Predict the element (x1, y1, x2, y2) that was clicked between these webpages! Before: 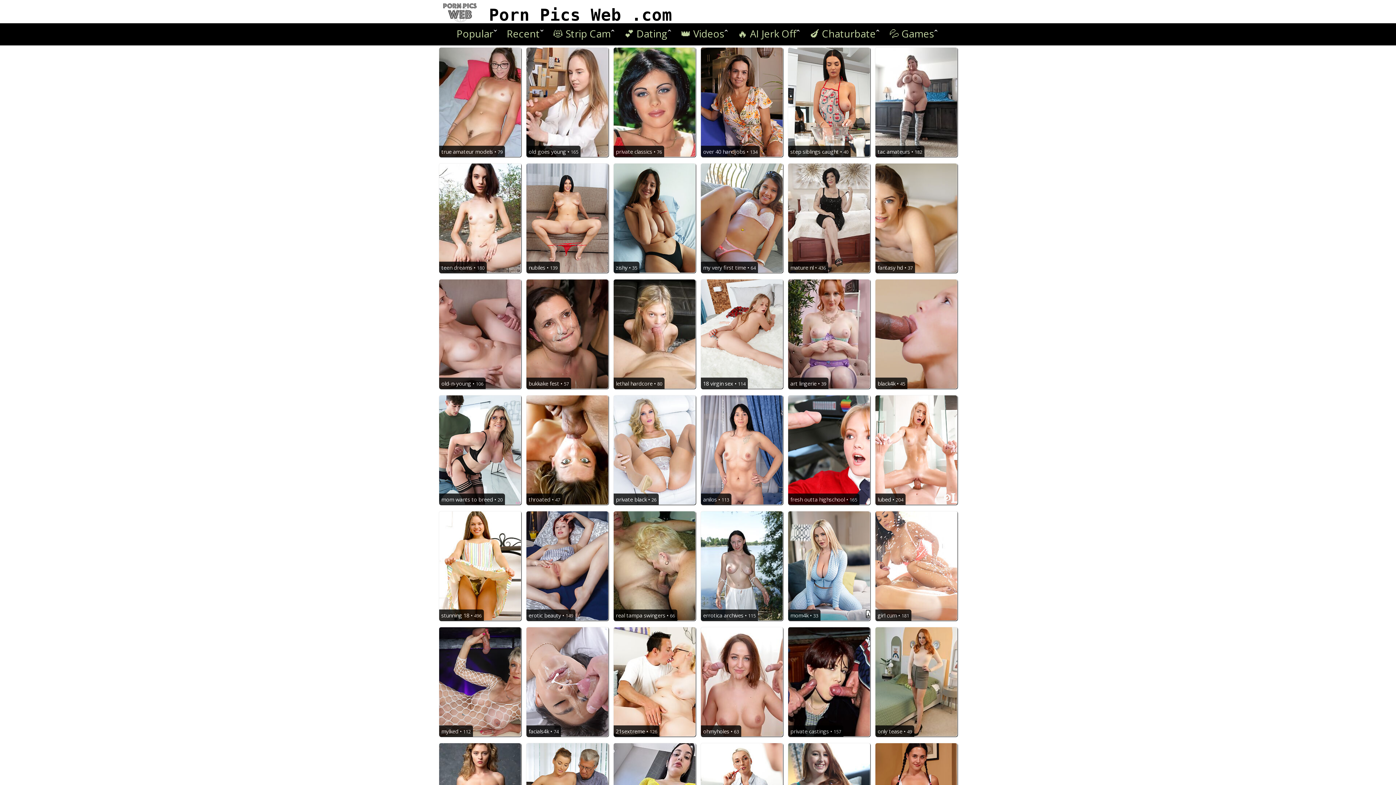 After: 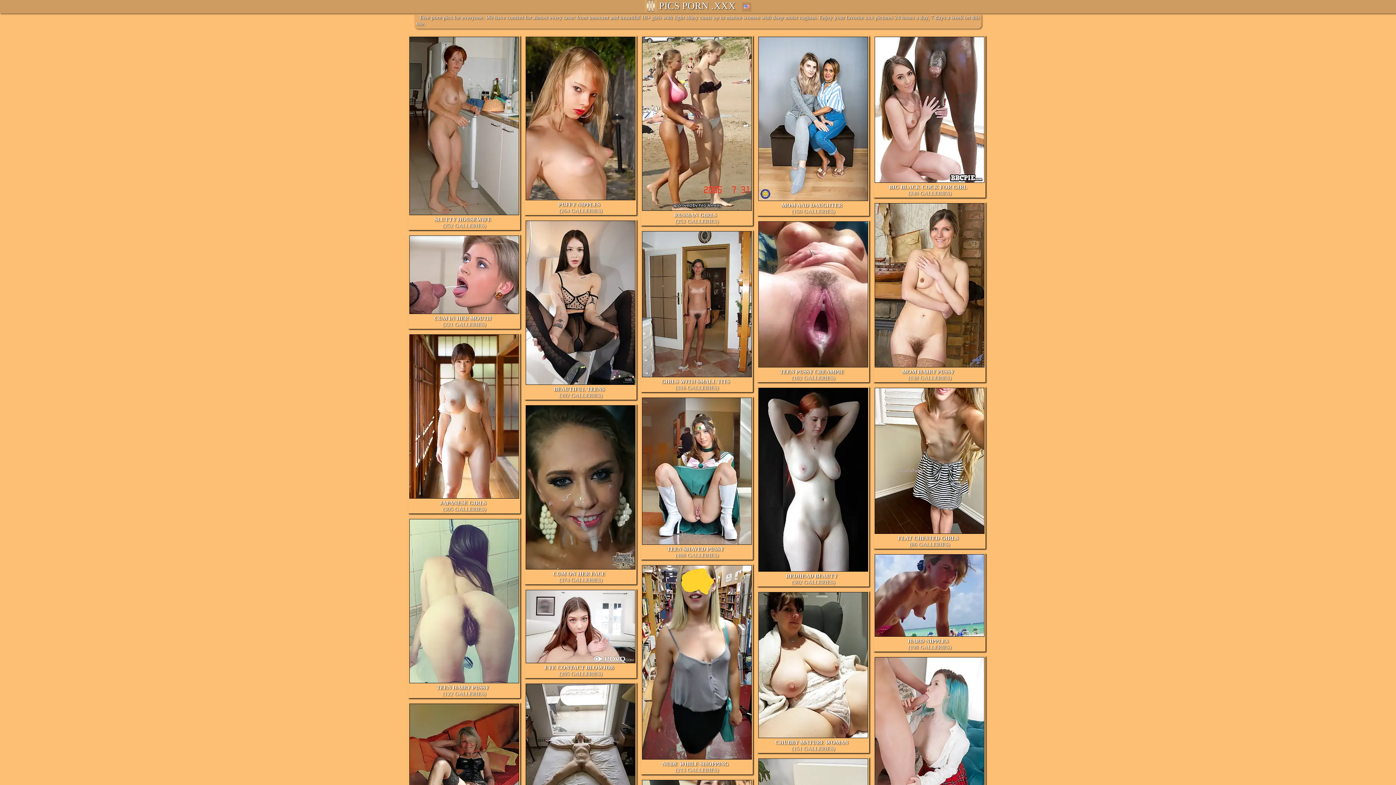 Action: label: Recent bbox: (506, 26, 540, 40)